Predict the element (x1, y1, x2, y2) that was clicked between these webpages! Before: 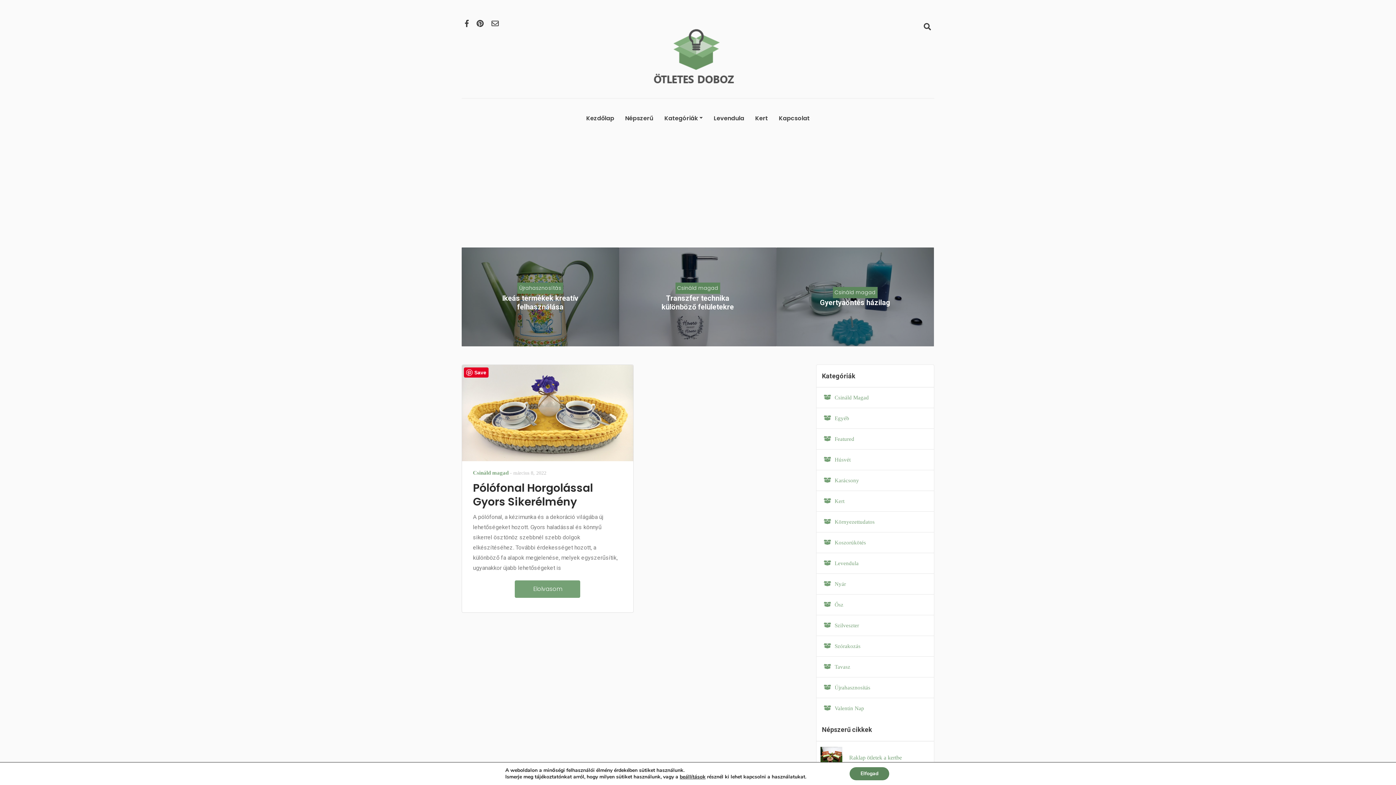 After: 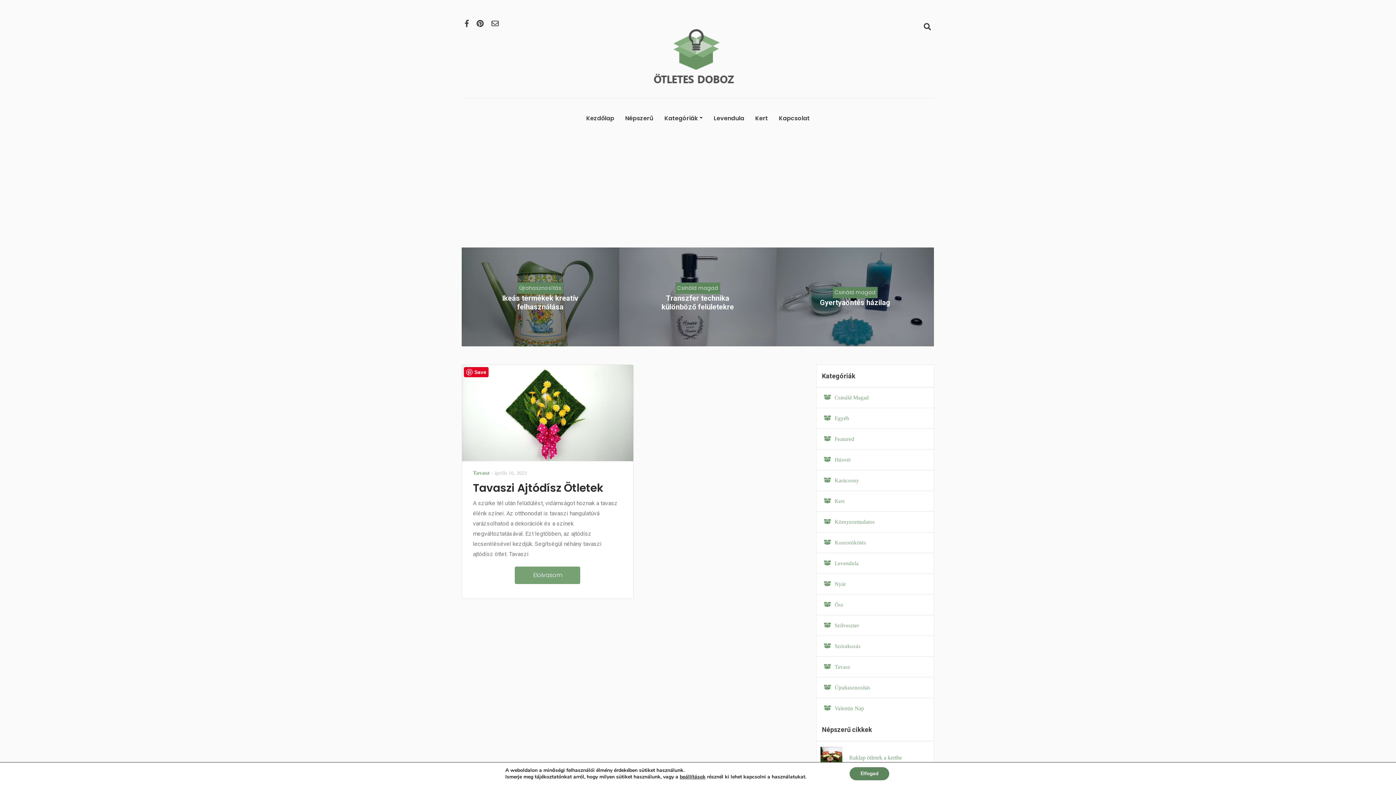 Action: label: Tavasz bbox: (834, 664, 850, 670)